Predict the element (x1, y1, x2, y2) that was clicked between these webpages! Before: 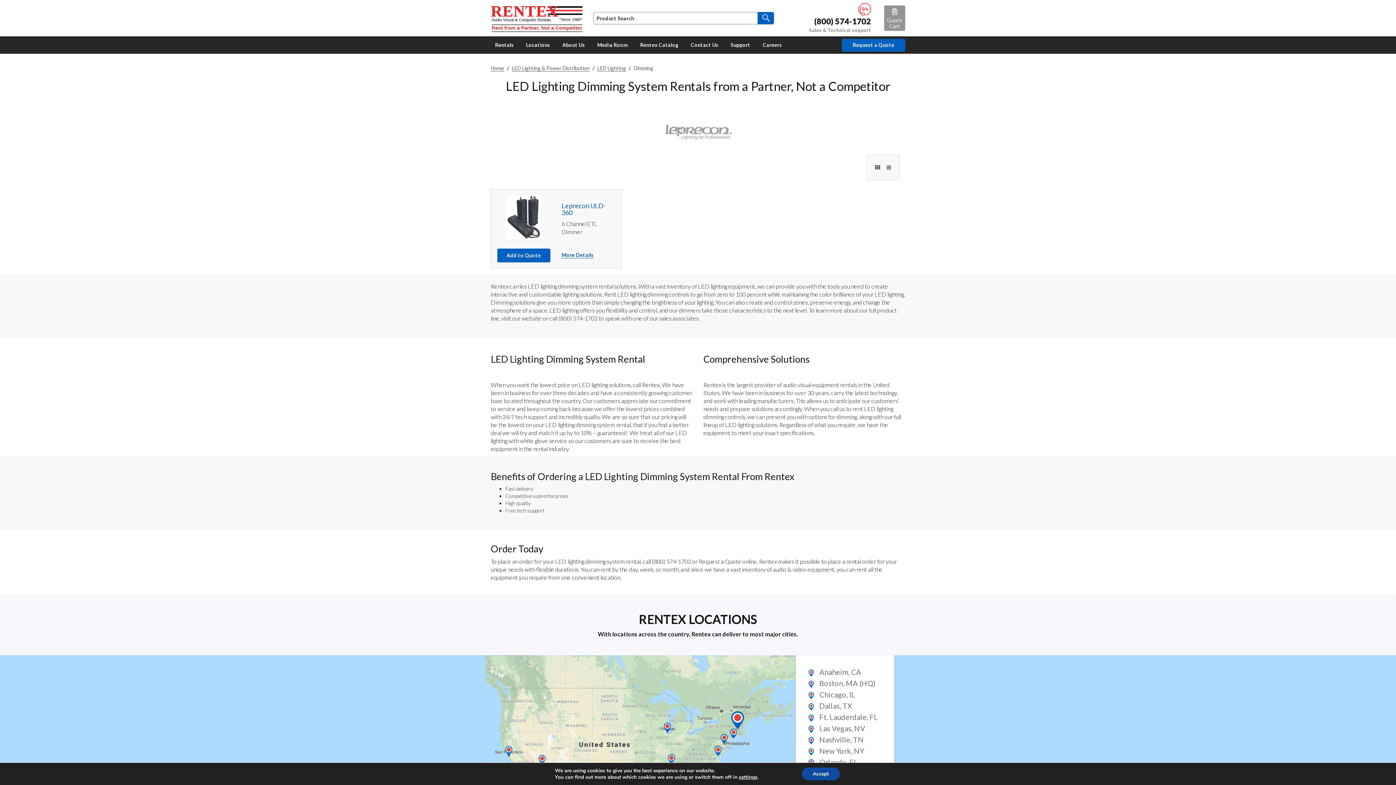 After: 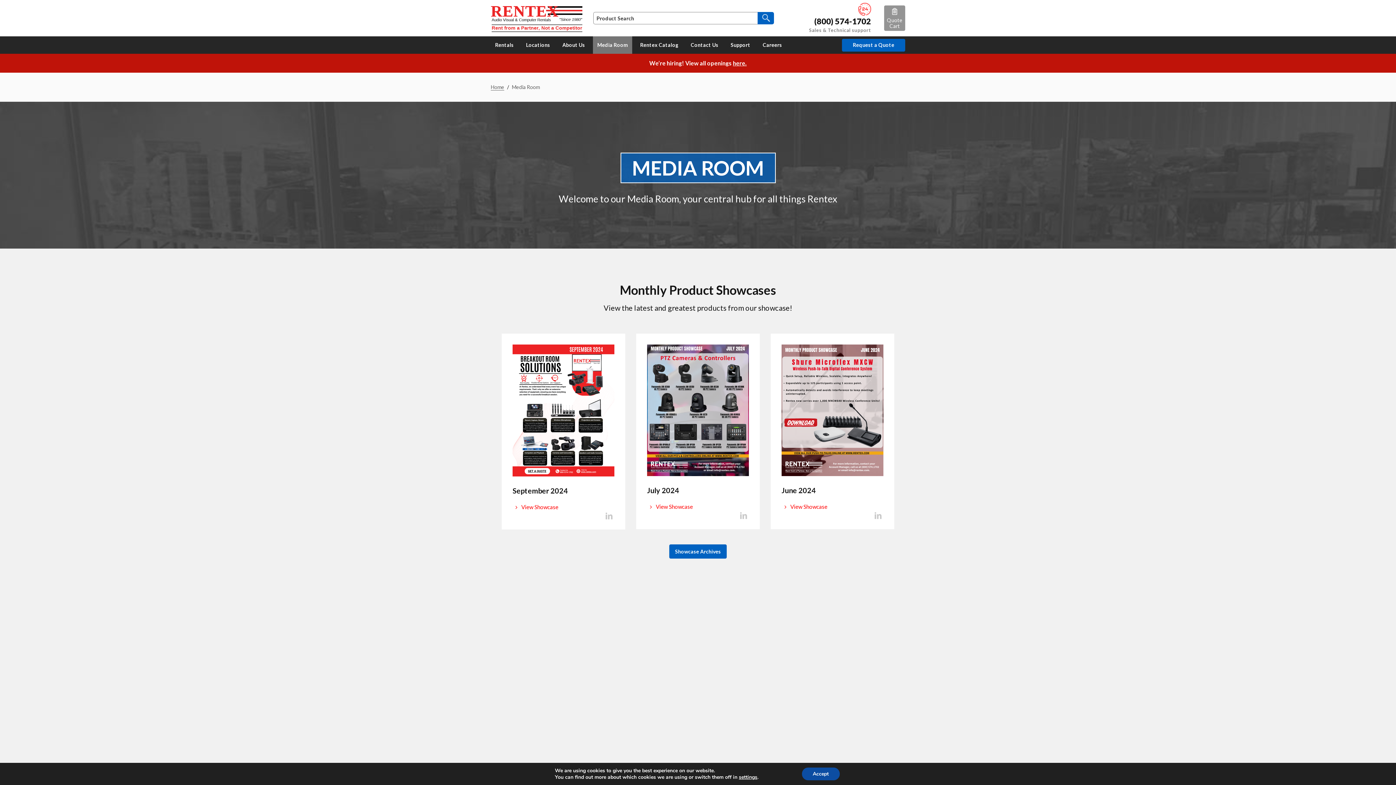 Action: bbox: (593, 36, 632, 53) label: Media Room